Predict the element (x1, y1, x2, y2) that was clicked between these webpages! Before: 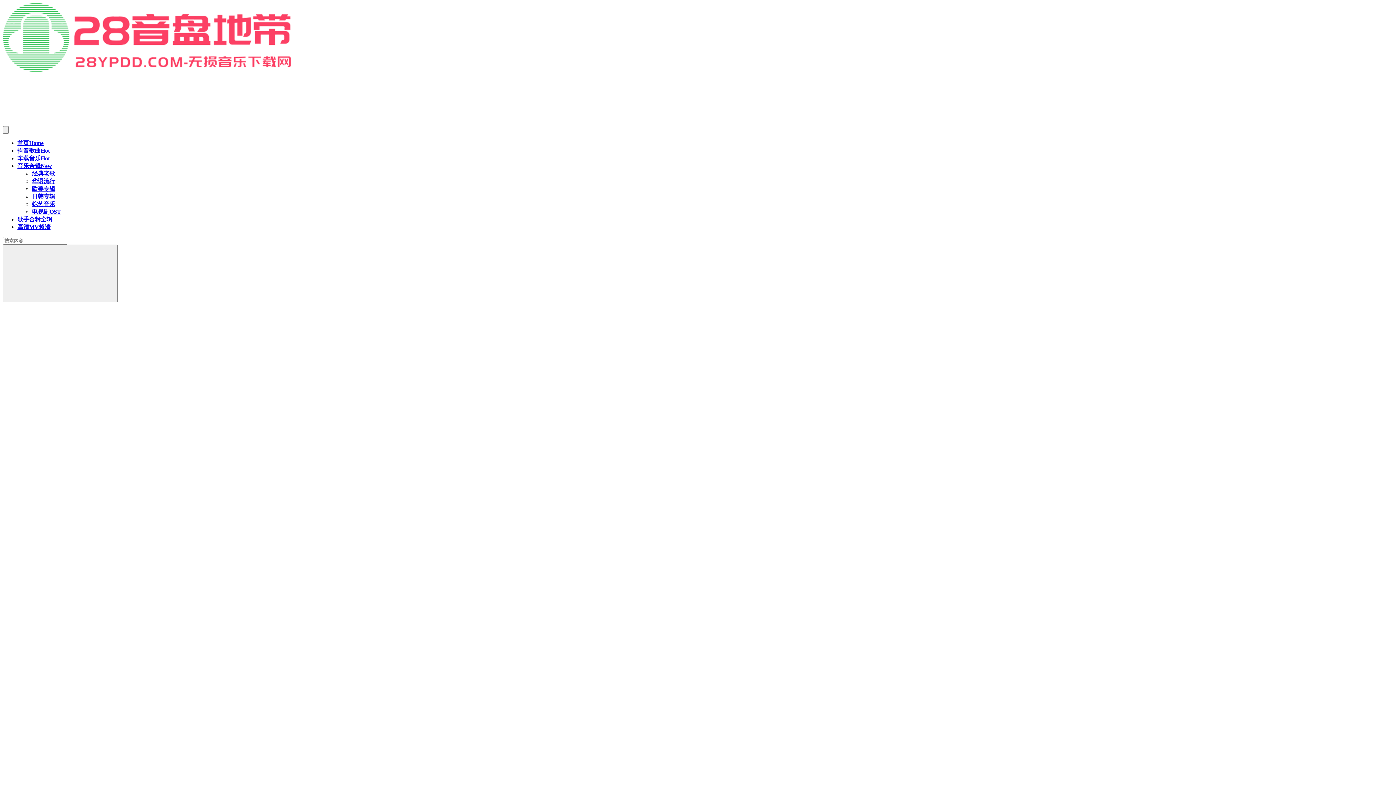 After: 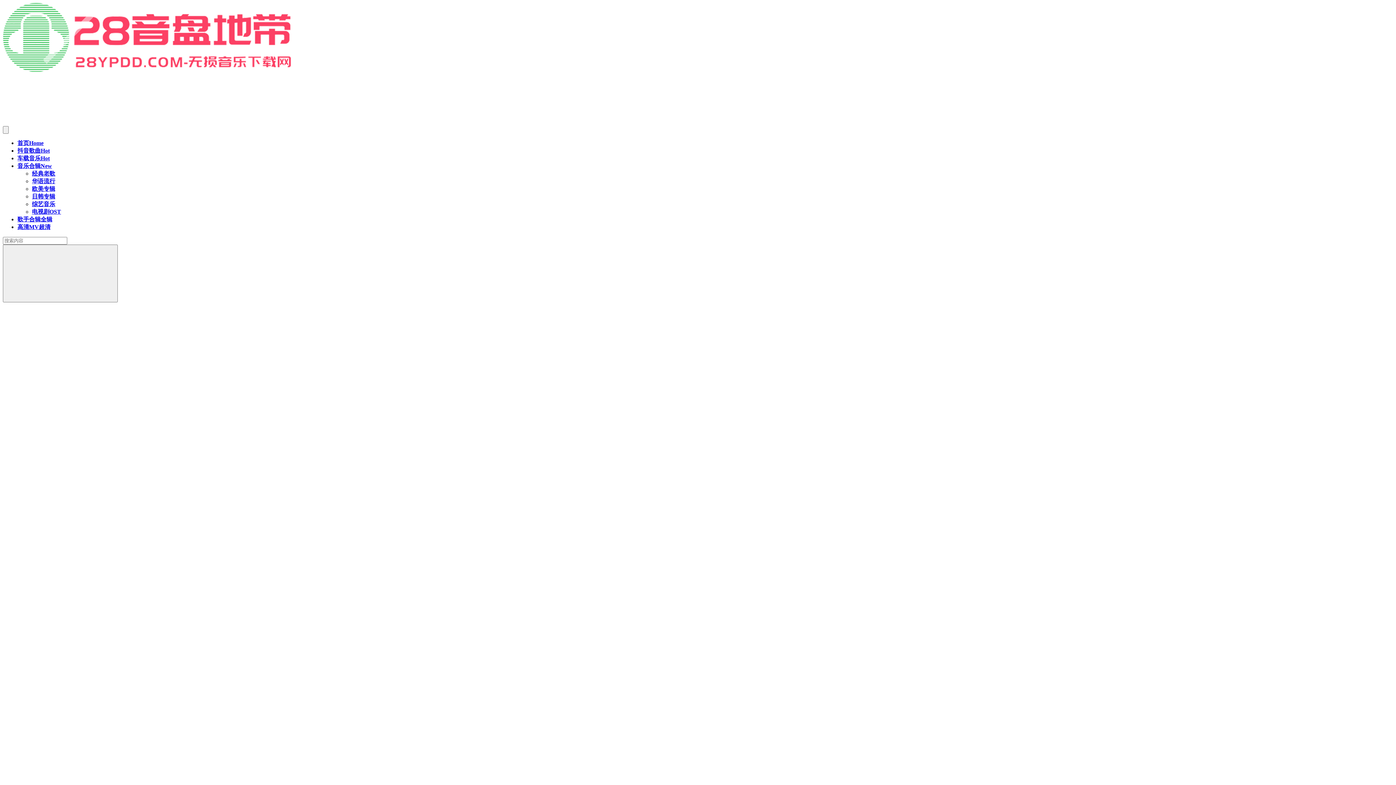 Action: bbox: (17, 224, 50, 230) label: 高清MV超清